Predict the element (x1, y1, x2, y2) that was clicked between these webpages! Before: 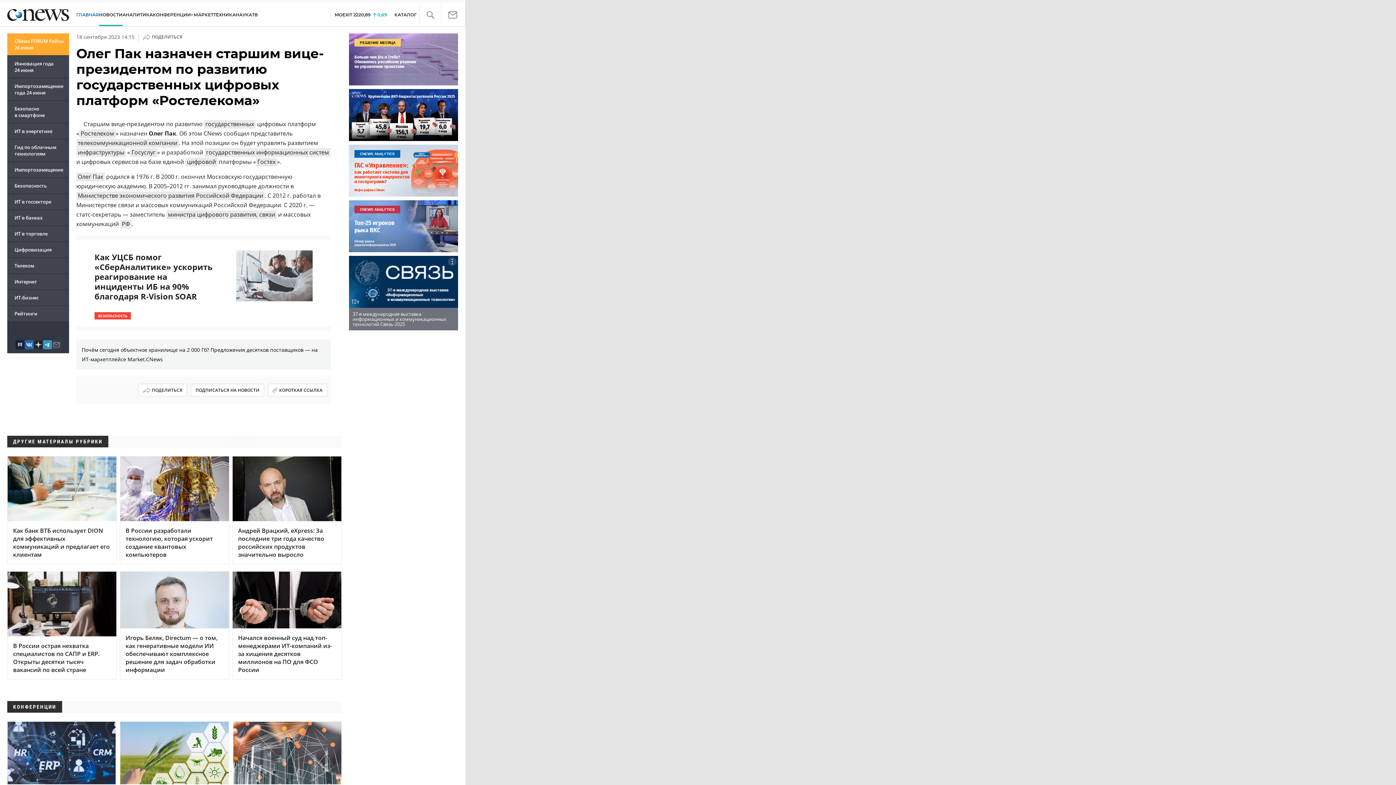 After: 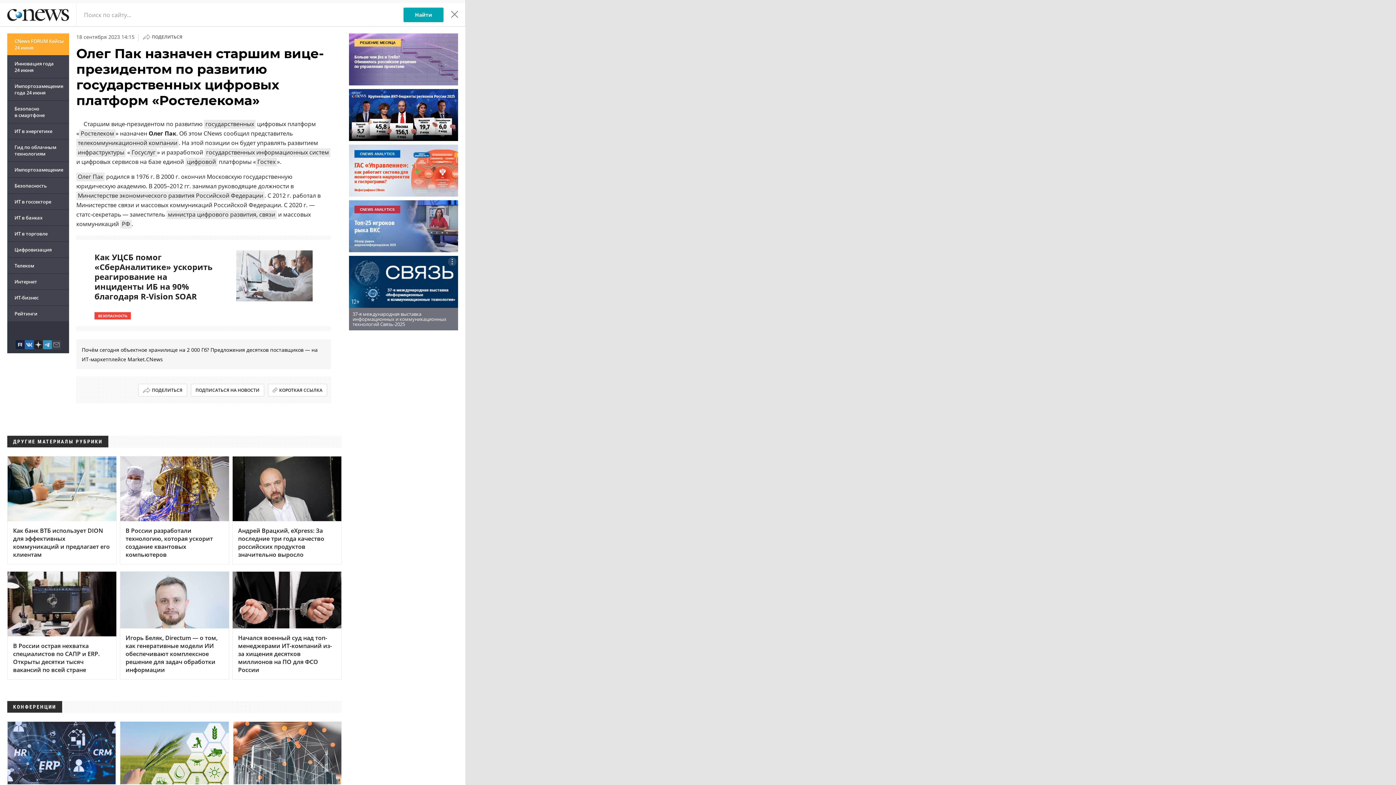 Action: bbox: (419, 4, 441, 25)